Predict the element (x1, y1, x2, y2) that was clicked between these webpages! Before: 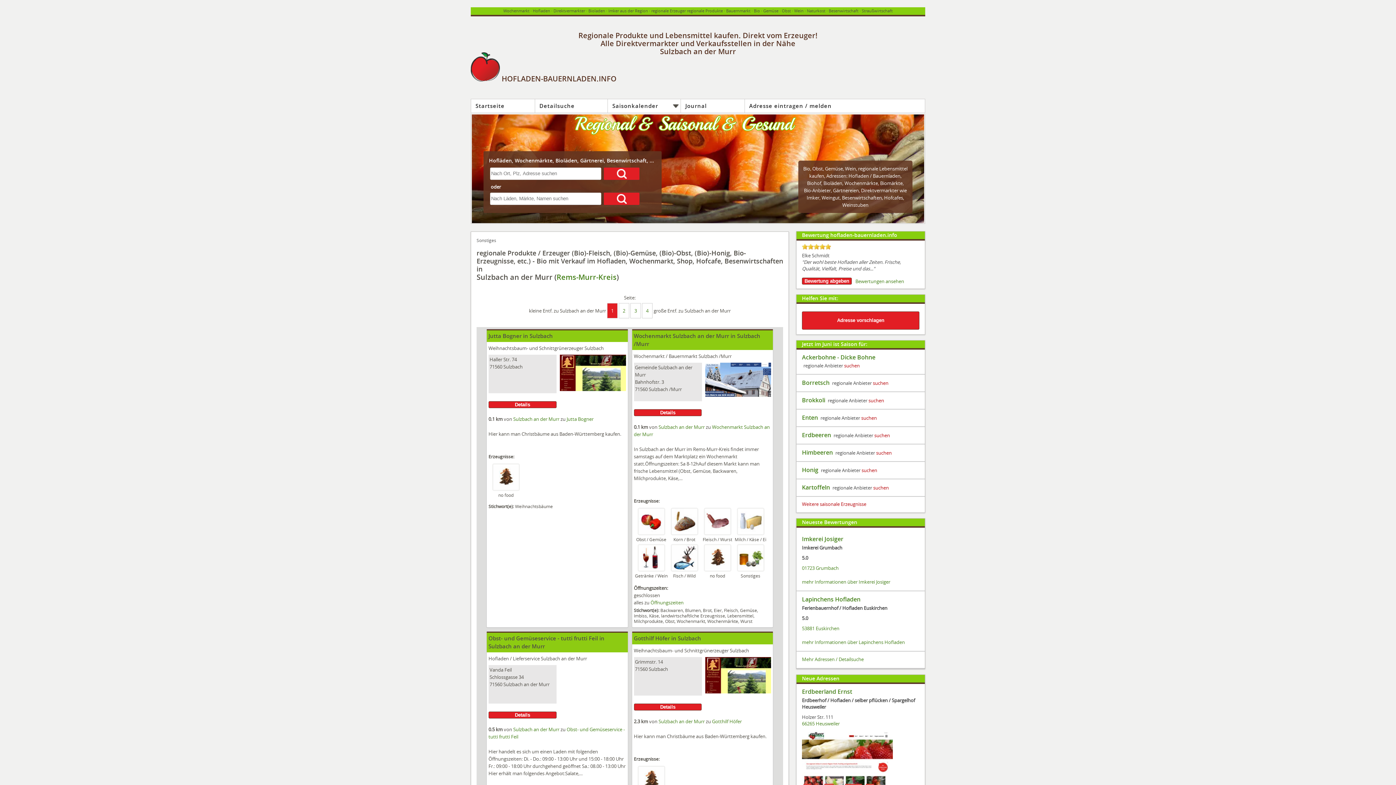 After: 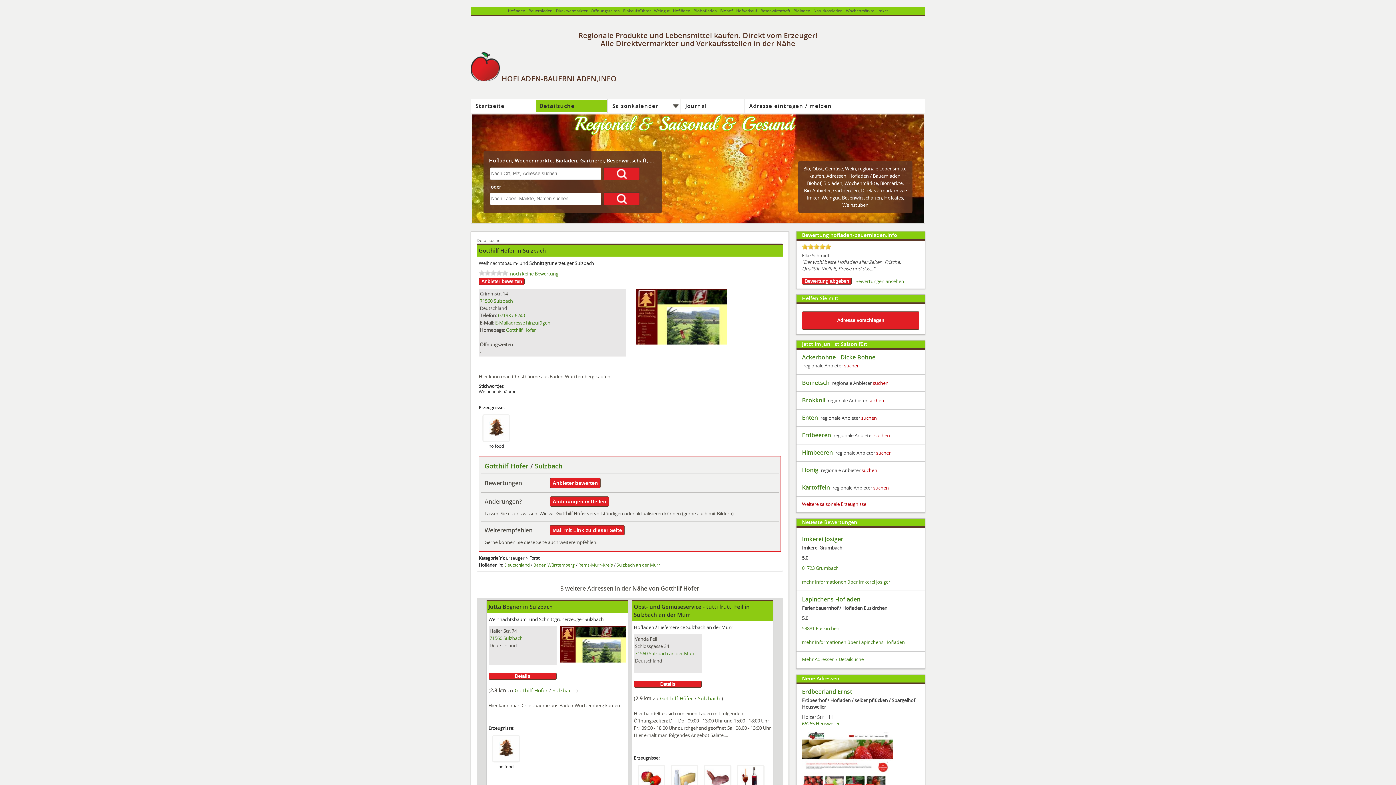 Action: bbox: (634, 703, 701, 710) label: Details